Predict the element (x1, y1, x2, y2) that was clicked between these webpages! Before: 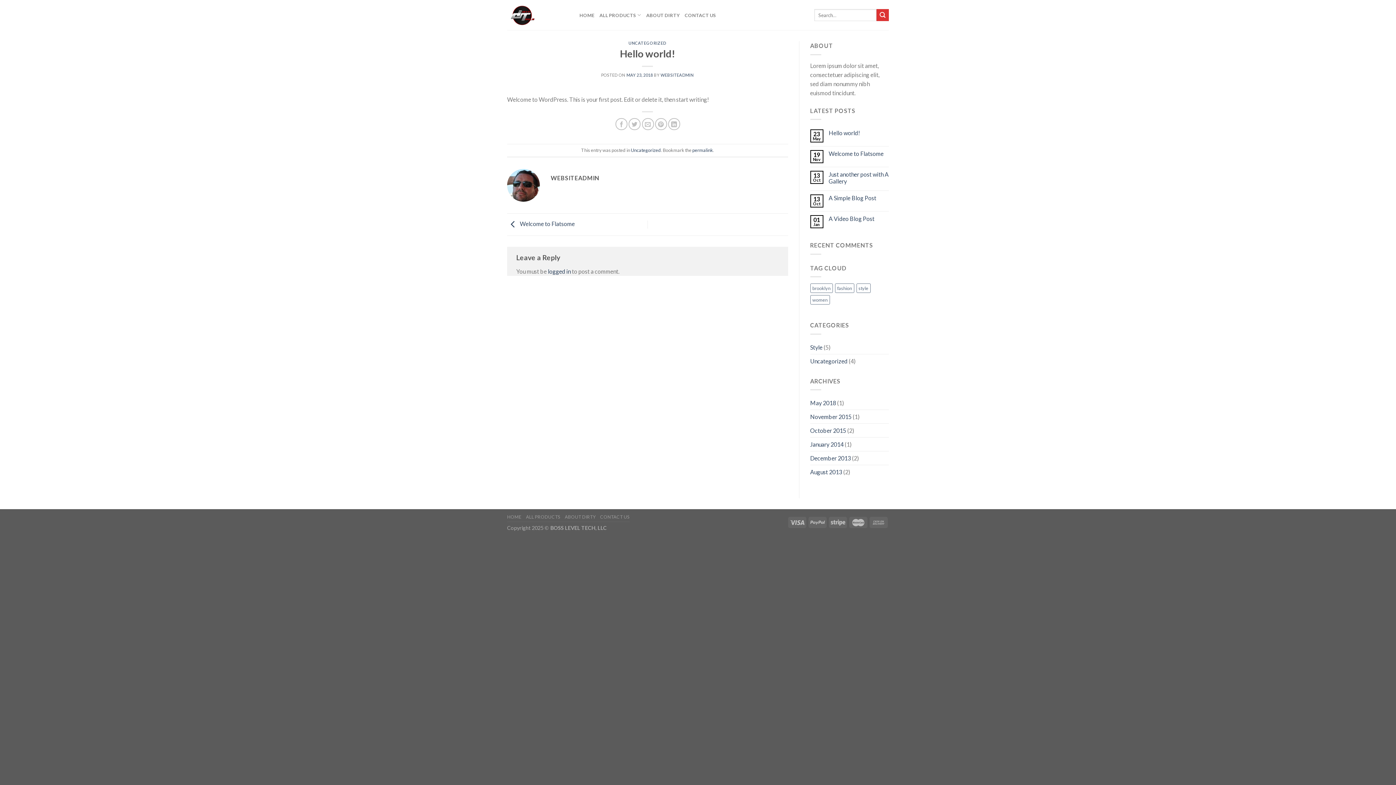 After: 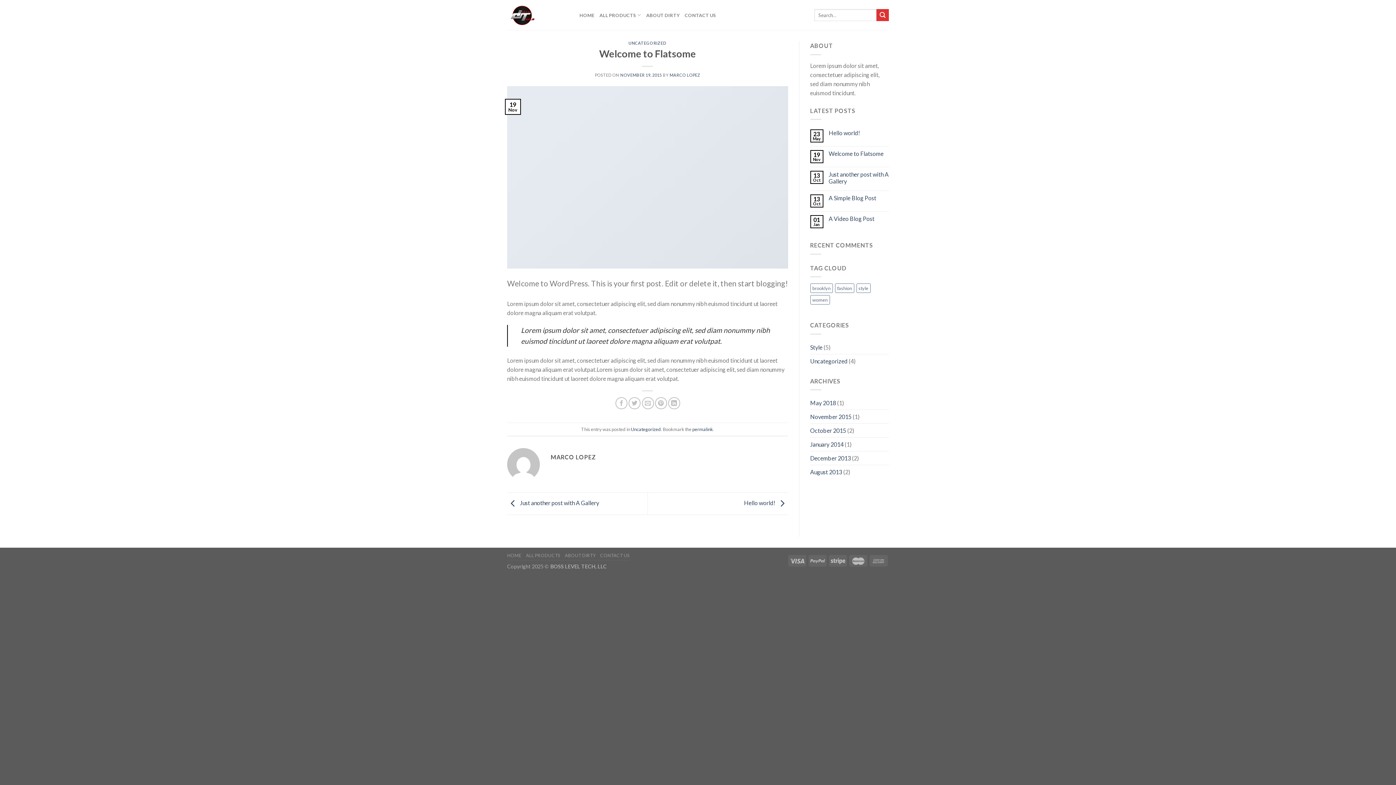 Action: bbox: (507, 220, 574, 227) label:  Welcome to Flatsome